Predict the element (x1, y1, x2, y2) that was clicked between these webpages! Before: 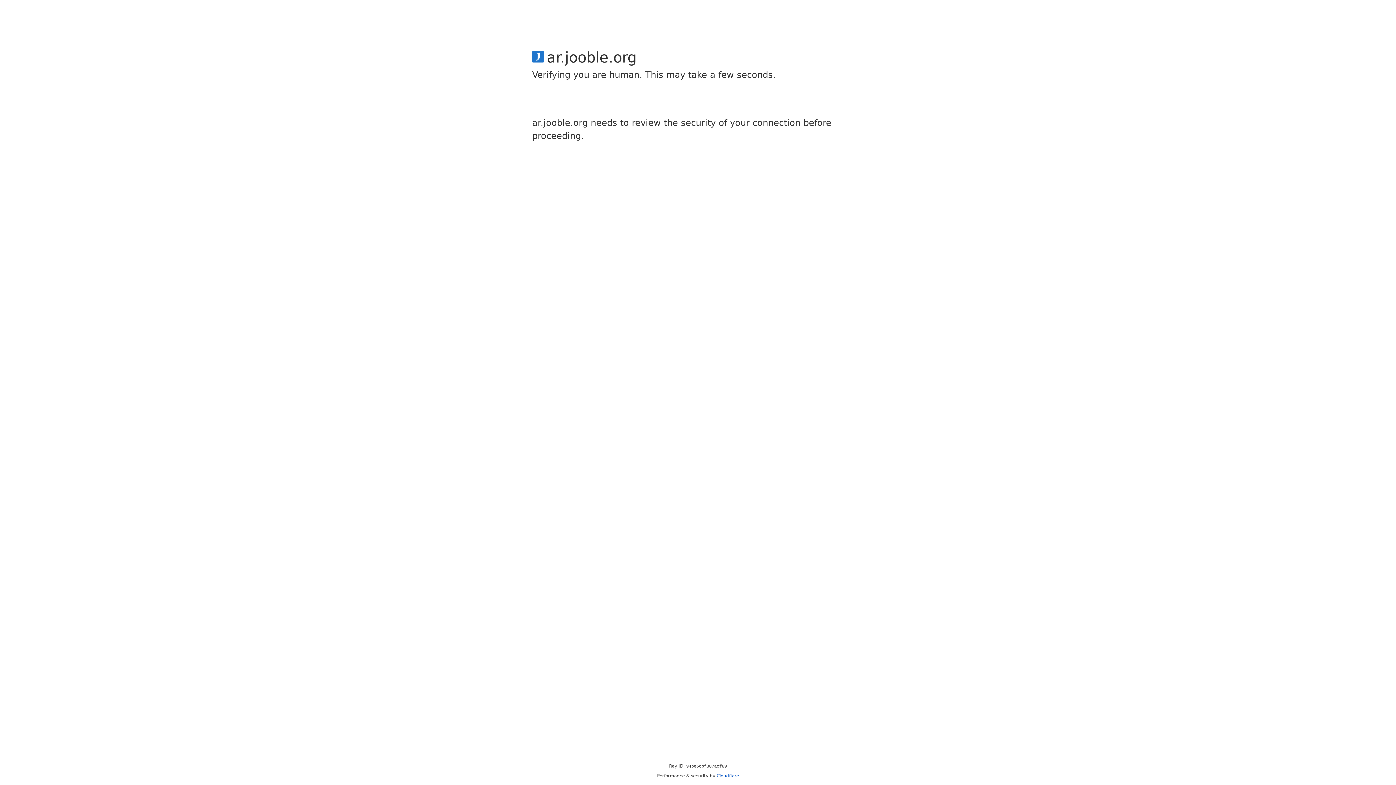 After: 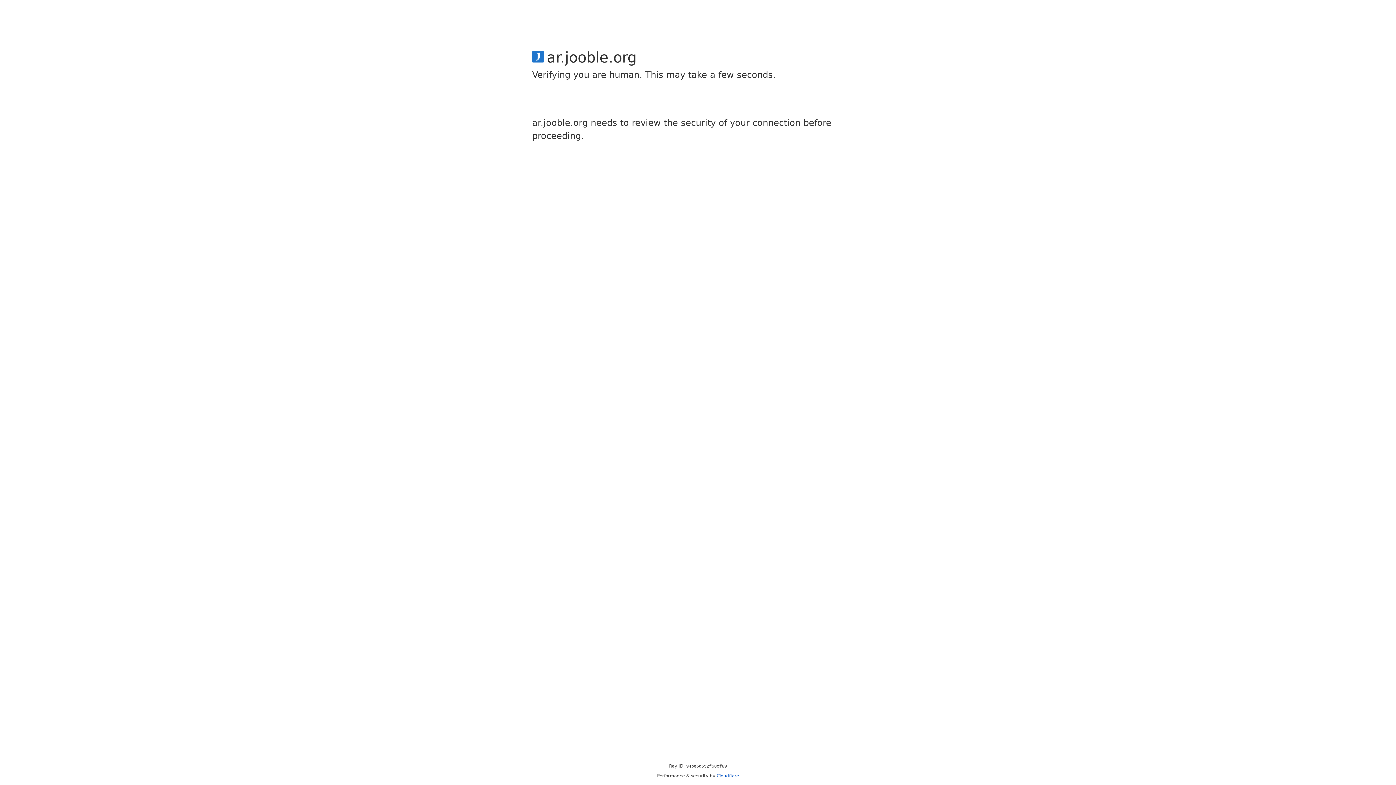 Action: bbox: (716, 773, 739, 778) label: Cloudflare